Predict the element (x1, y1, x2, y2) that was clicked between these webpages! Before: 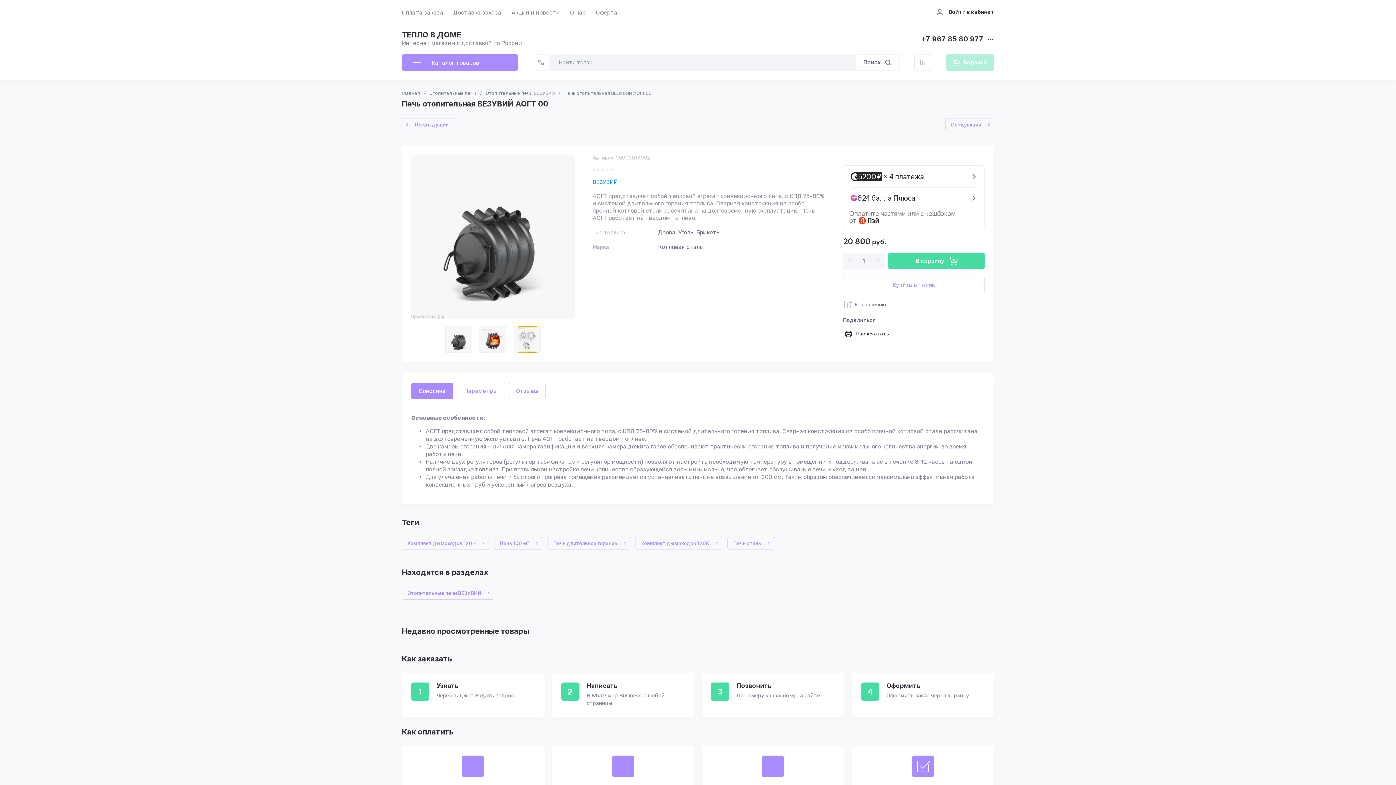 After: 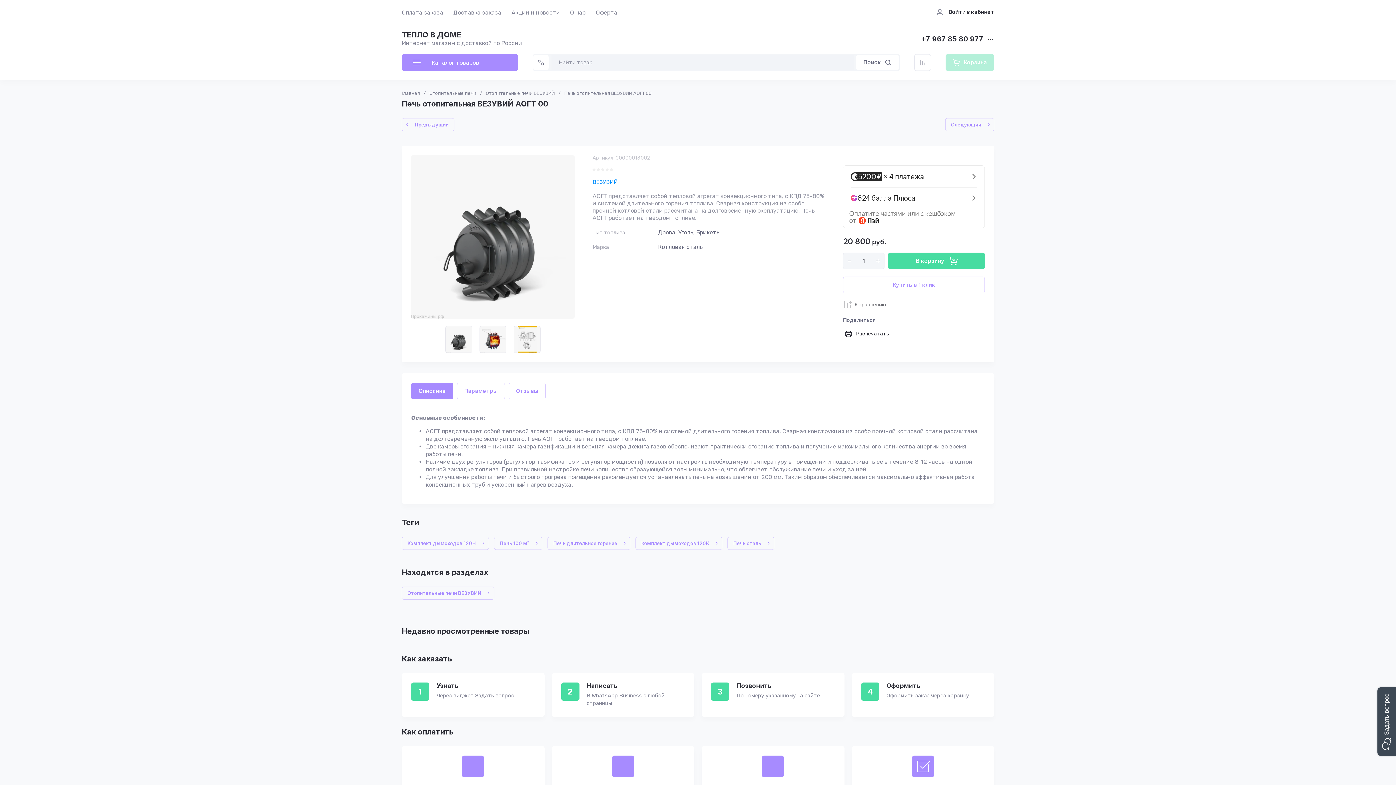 Action: bbox: (921, 35, 983, 42) label: +7 967 85 80 977